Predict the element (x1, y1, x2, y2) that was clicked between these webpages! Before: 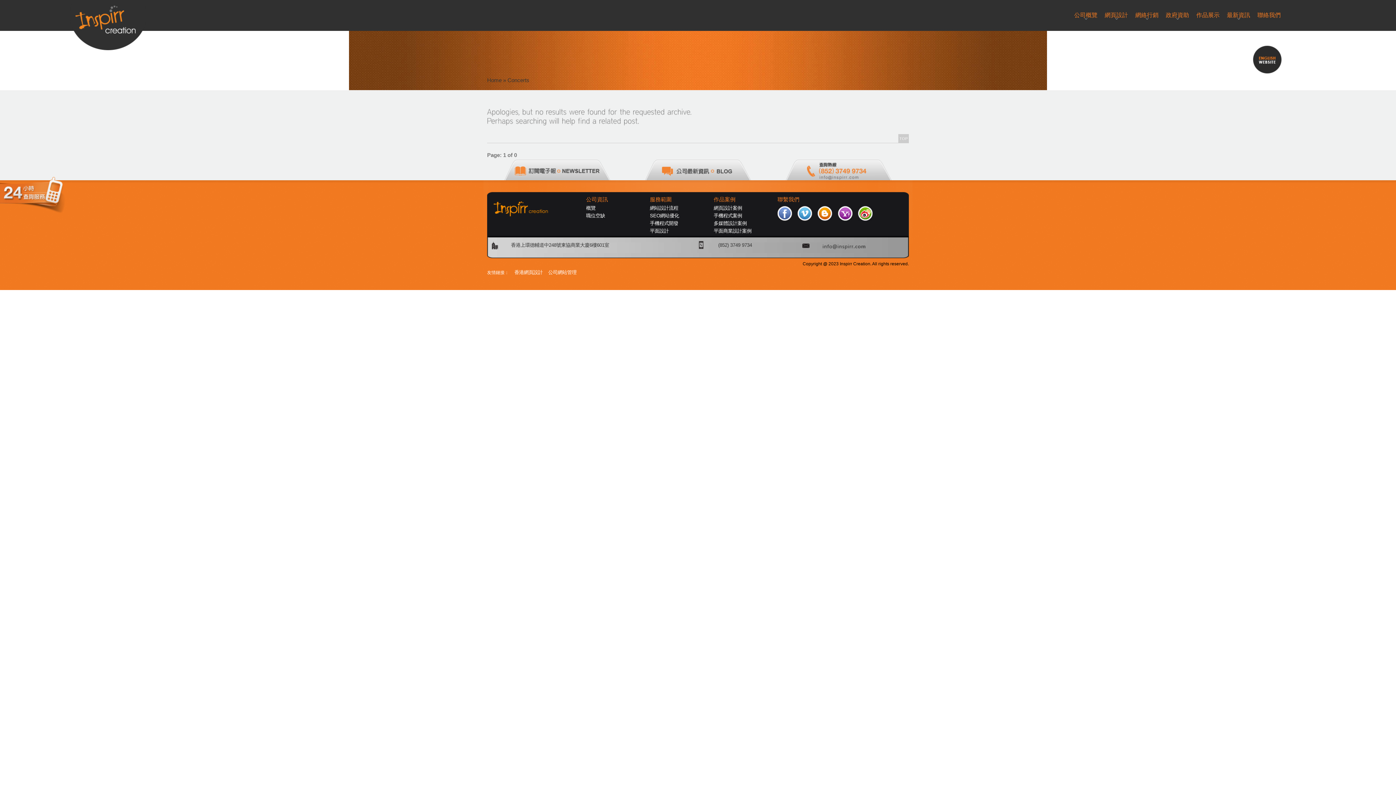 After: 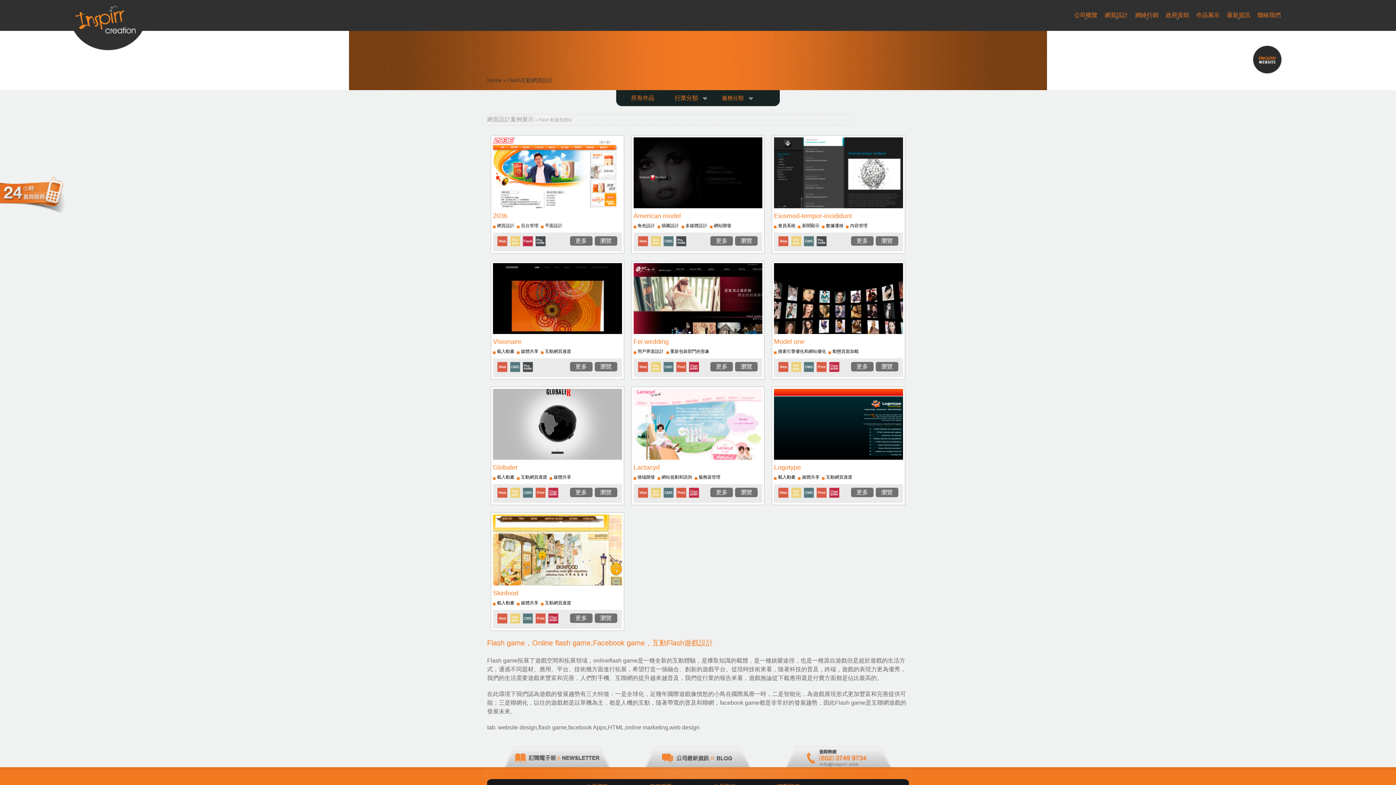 Action: bbox: (713, 219, 777, 227) label: 多媒體設計案例